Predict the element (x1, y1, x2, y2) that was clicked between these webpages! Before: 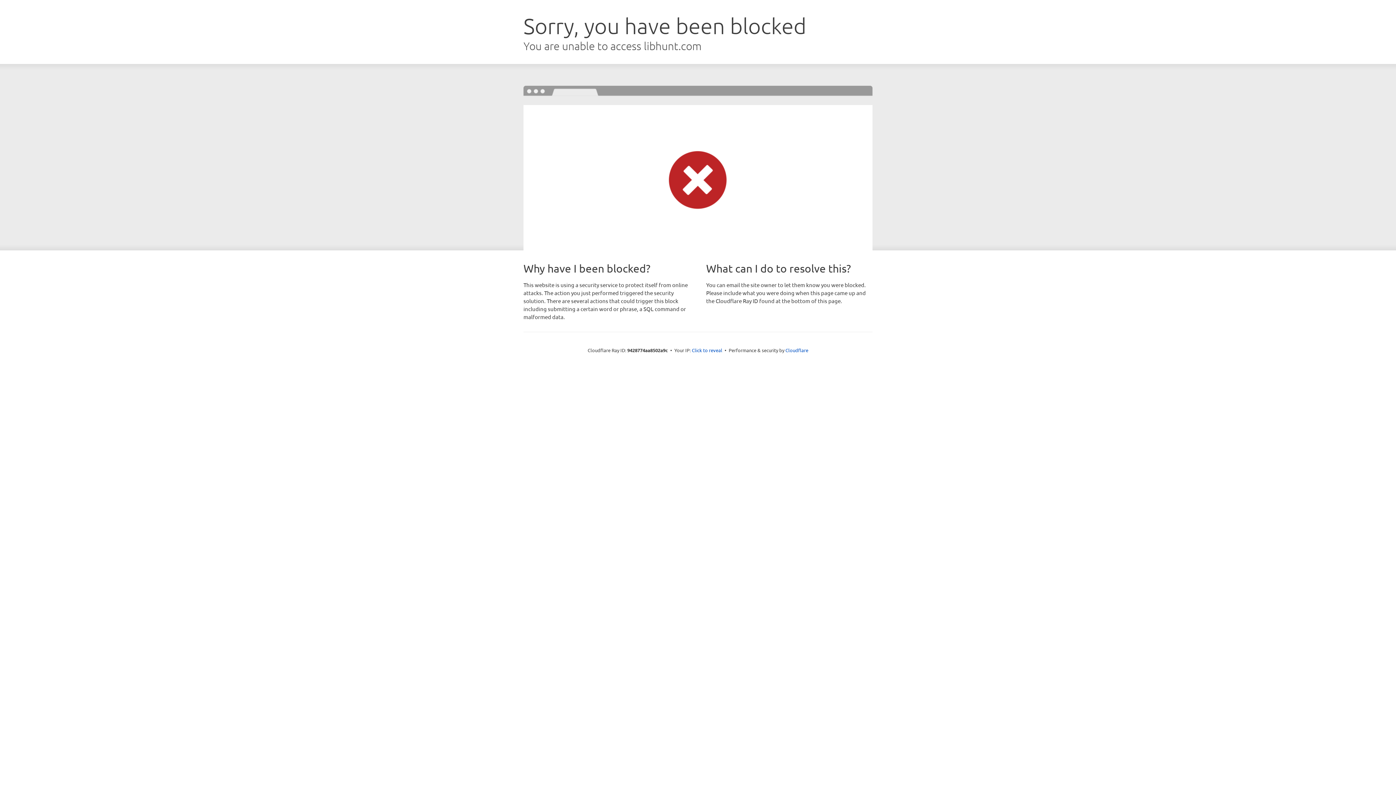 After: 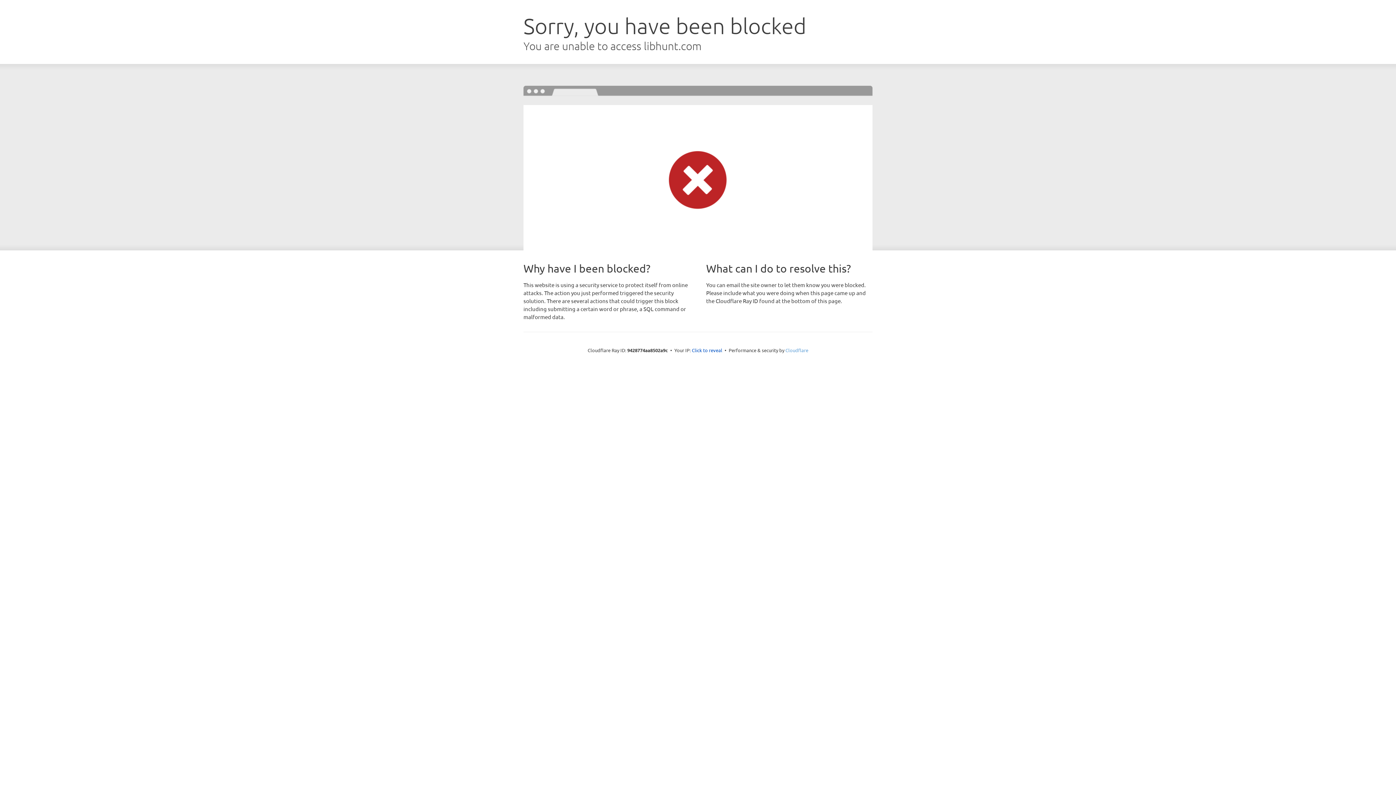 Action: label: Cloudflare bbox: (785, 347, 808, 353)